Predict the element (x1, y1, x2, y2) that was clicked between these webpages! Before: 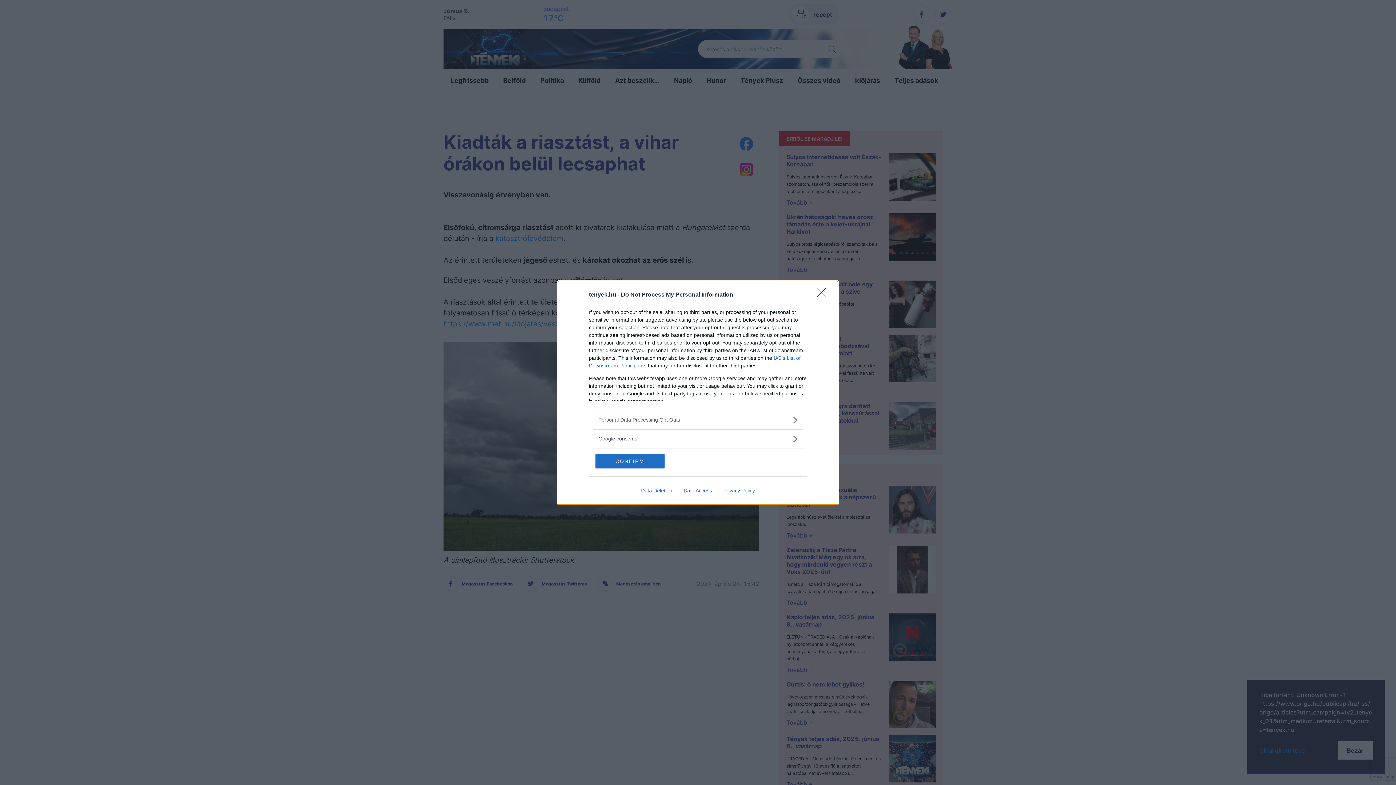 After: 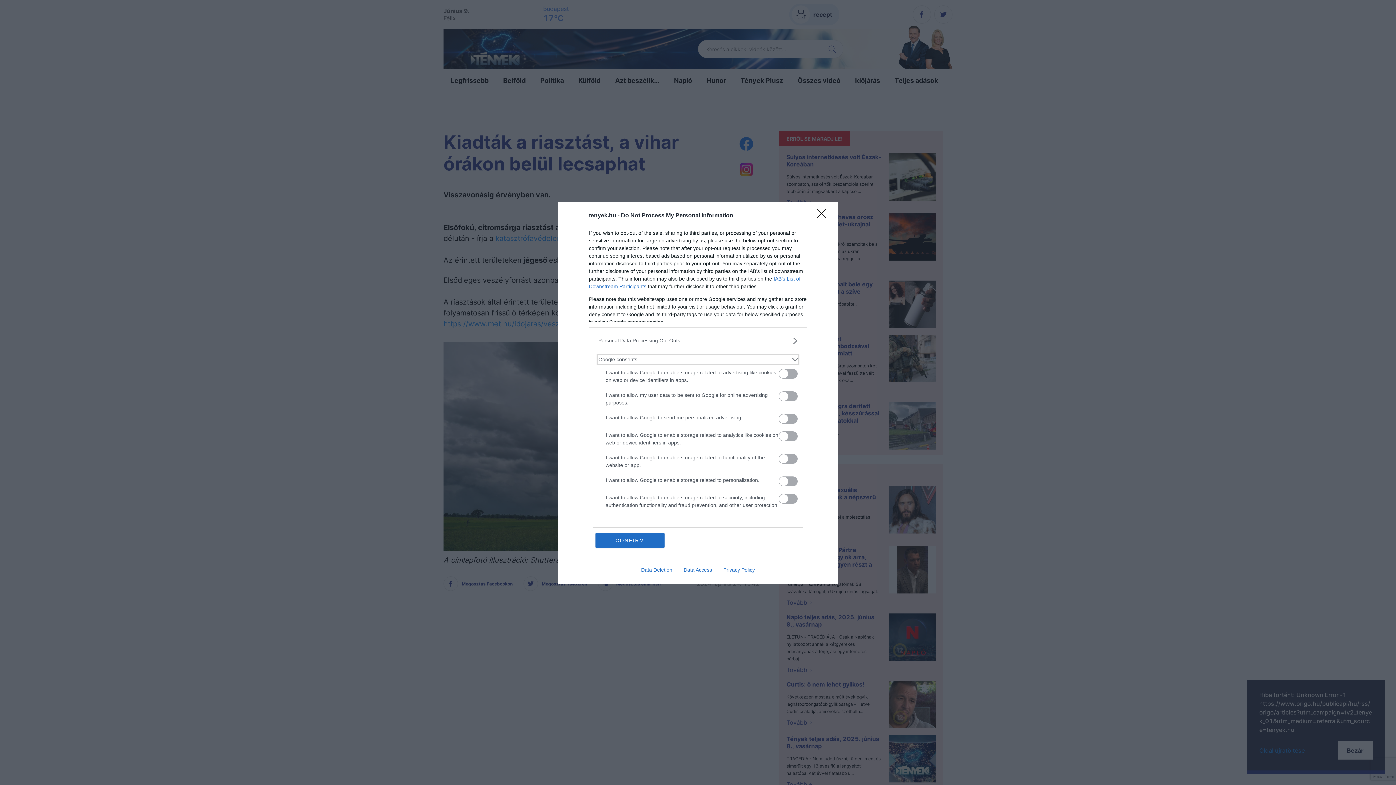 Action: label: Google consents bbox: (598, 435, 797, 442)